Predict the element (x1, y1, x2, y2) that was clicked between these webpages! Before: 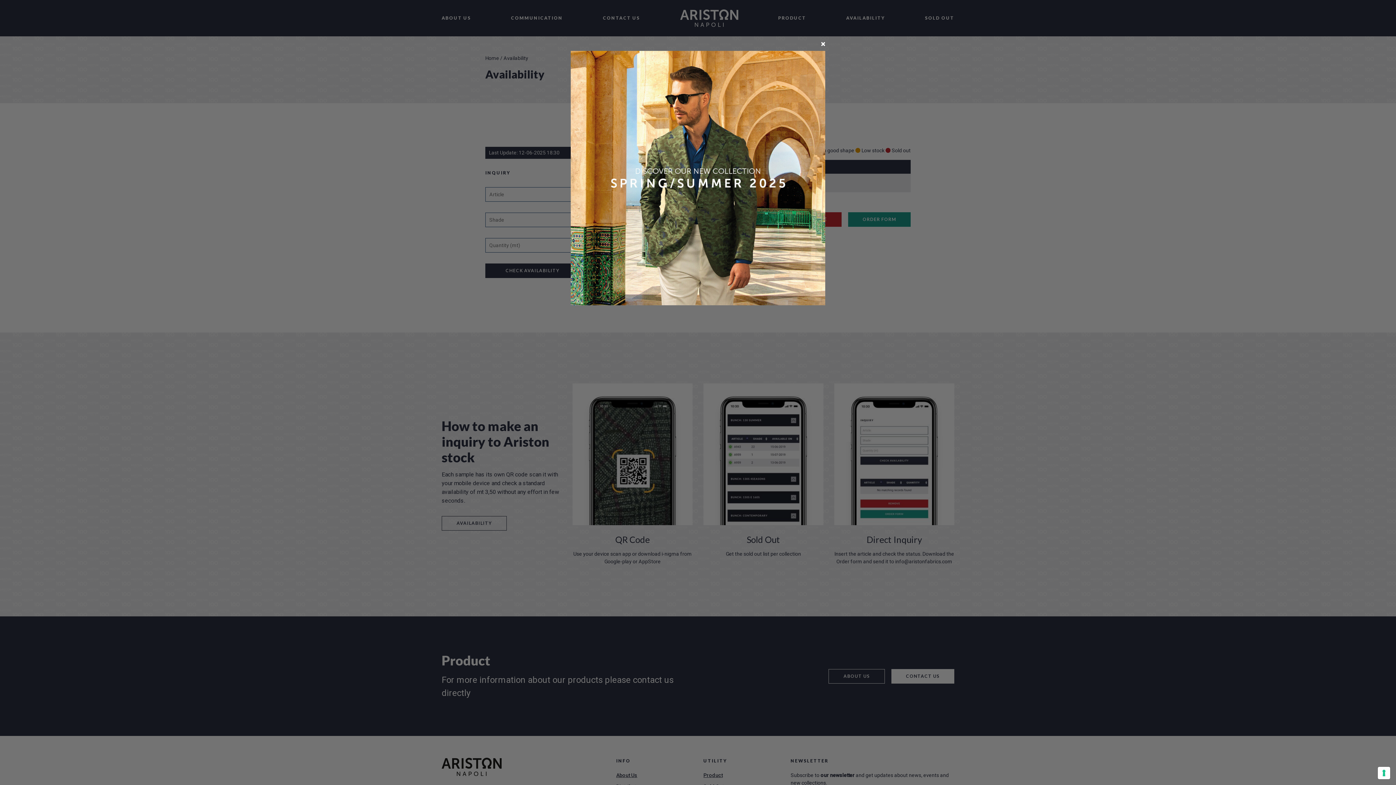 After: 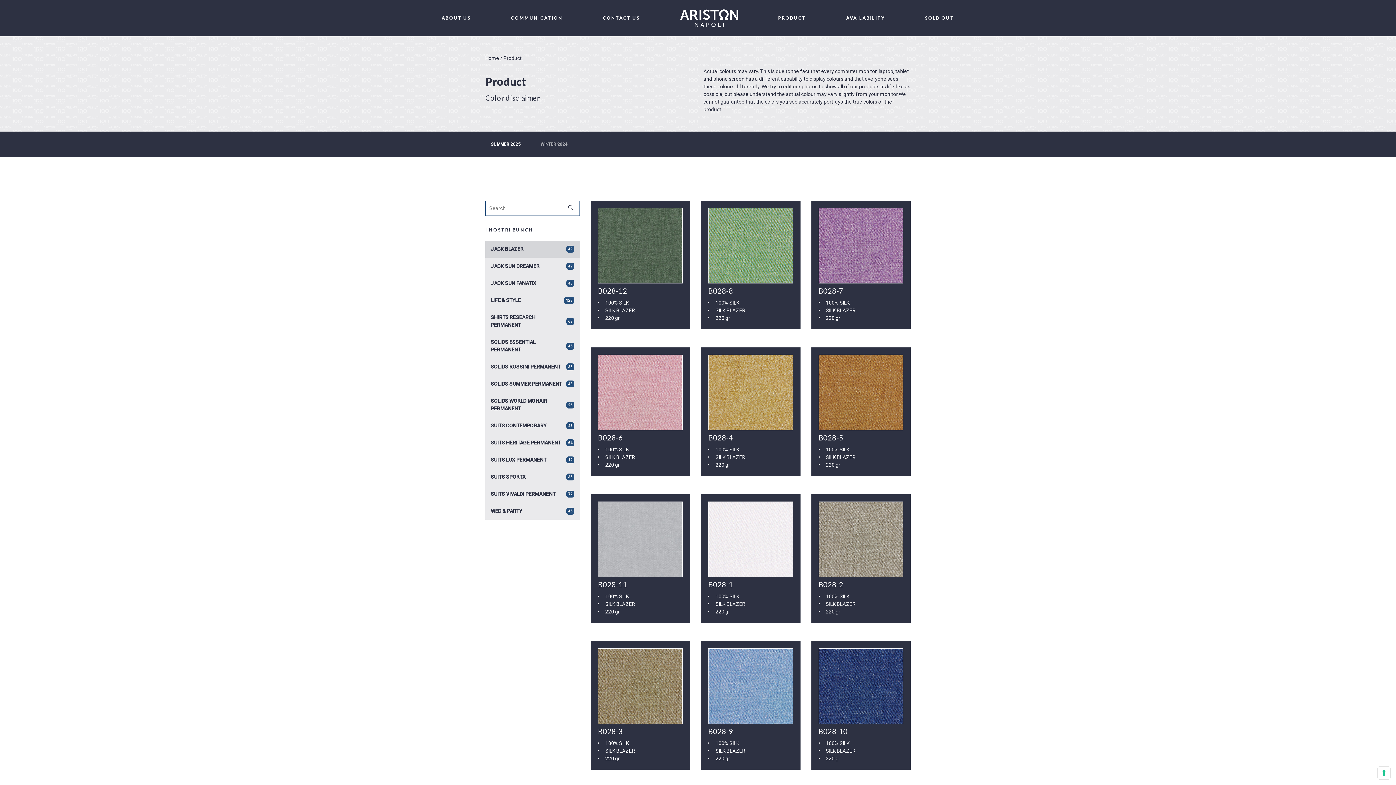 Action: bbox: (570, 50, 825, 305)